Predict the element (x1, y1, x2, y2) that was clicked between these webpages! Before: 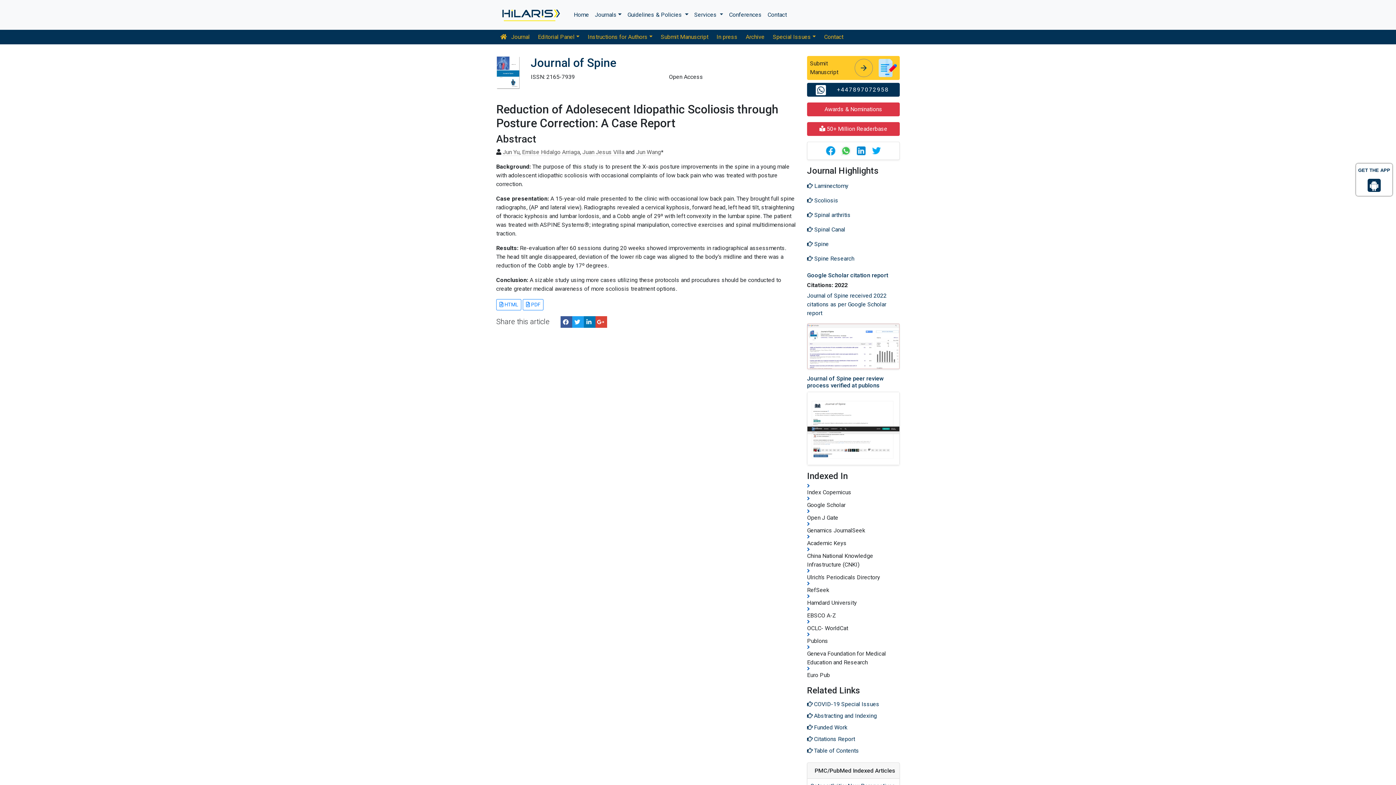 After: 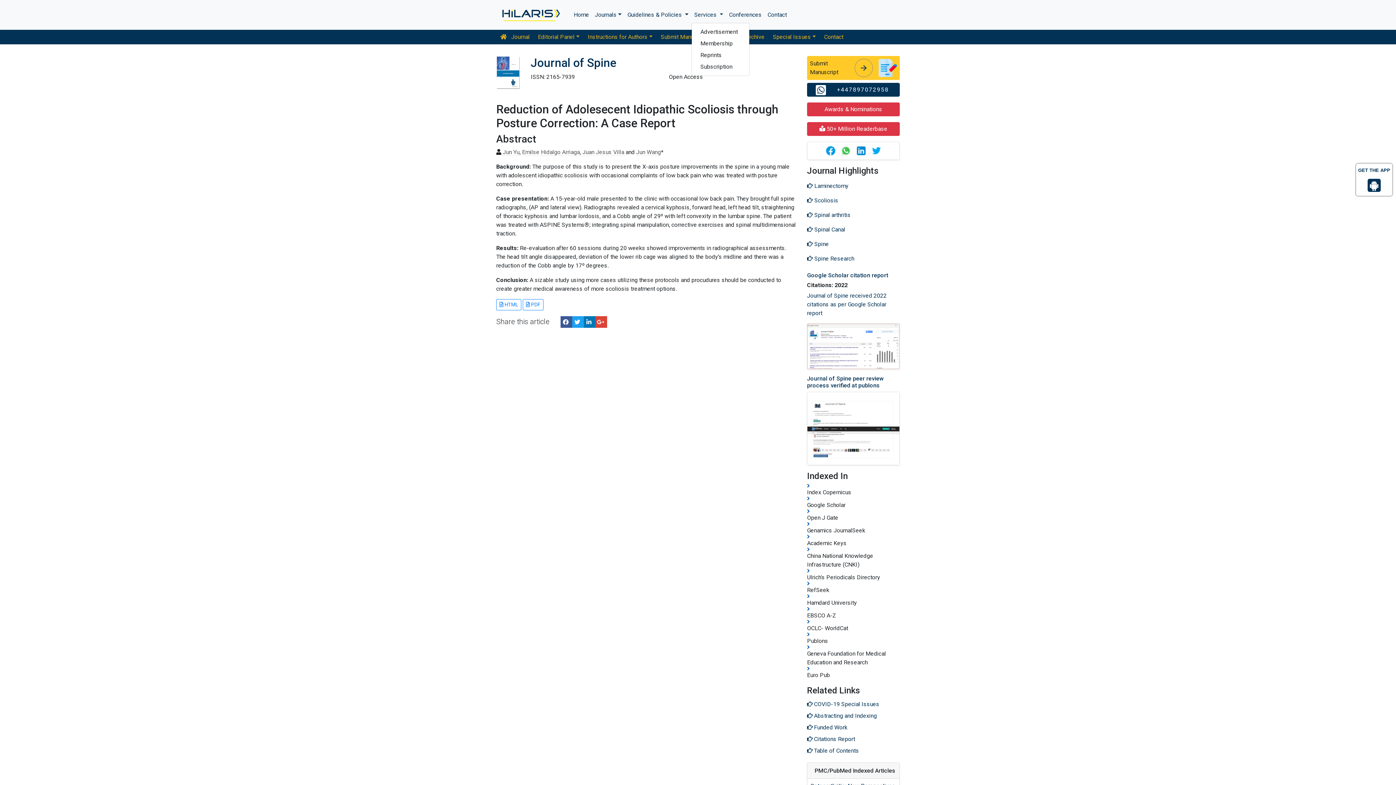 Action: label: Services  bbox: (691, 7, 726, 22)